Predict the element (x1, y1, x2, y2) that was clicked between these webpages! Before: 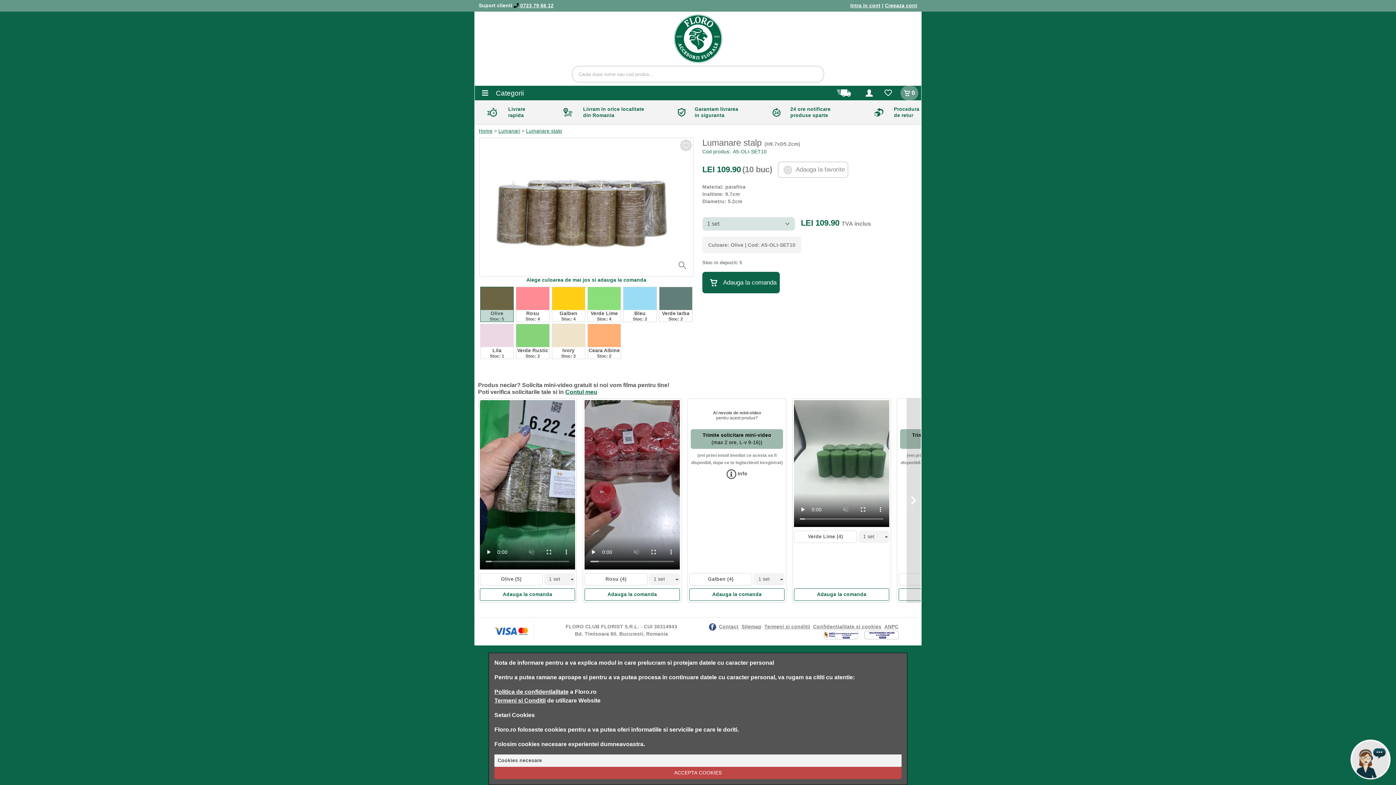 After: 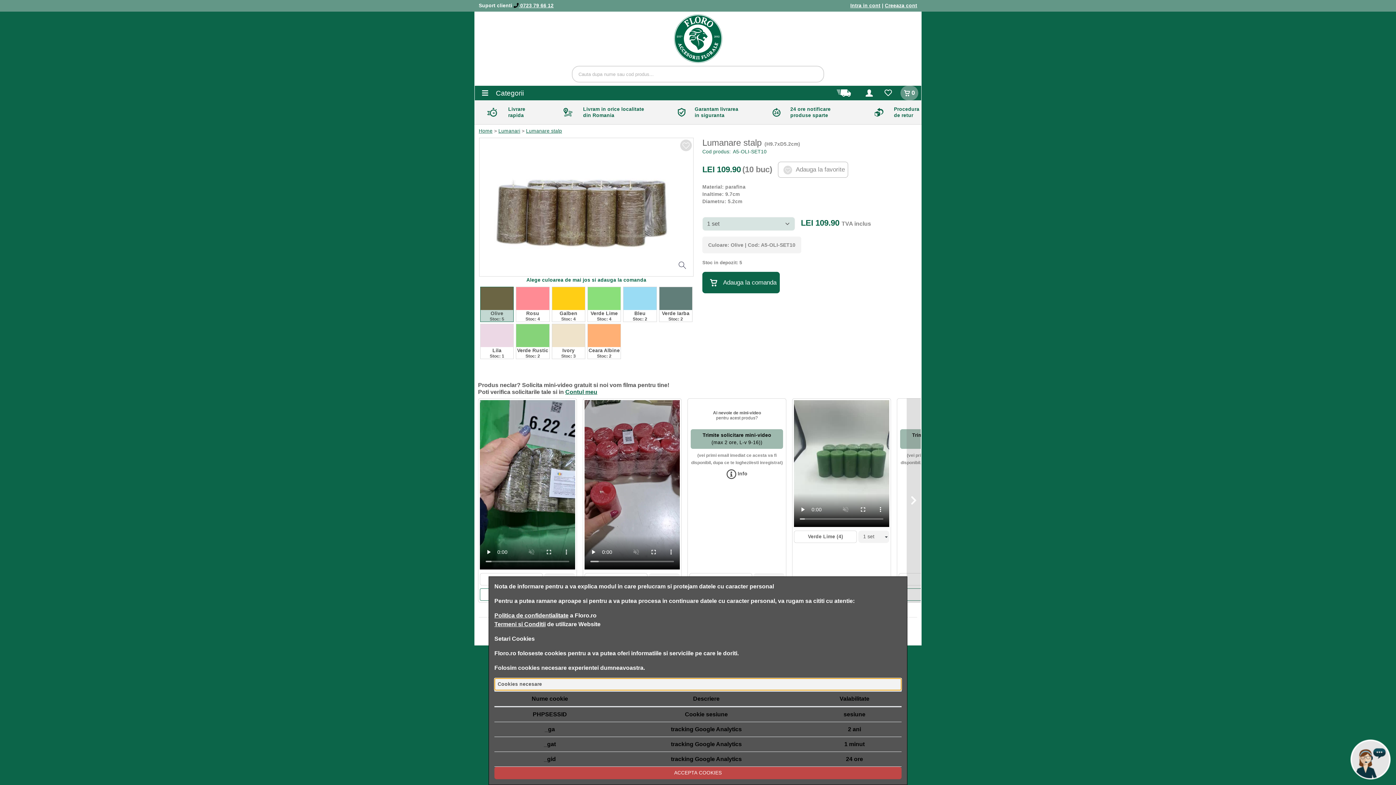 Action: label: Cookies necesare bbox: (494, 754, 901, 767)